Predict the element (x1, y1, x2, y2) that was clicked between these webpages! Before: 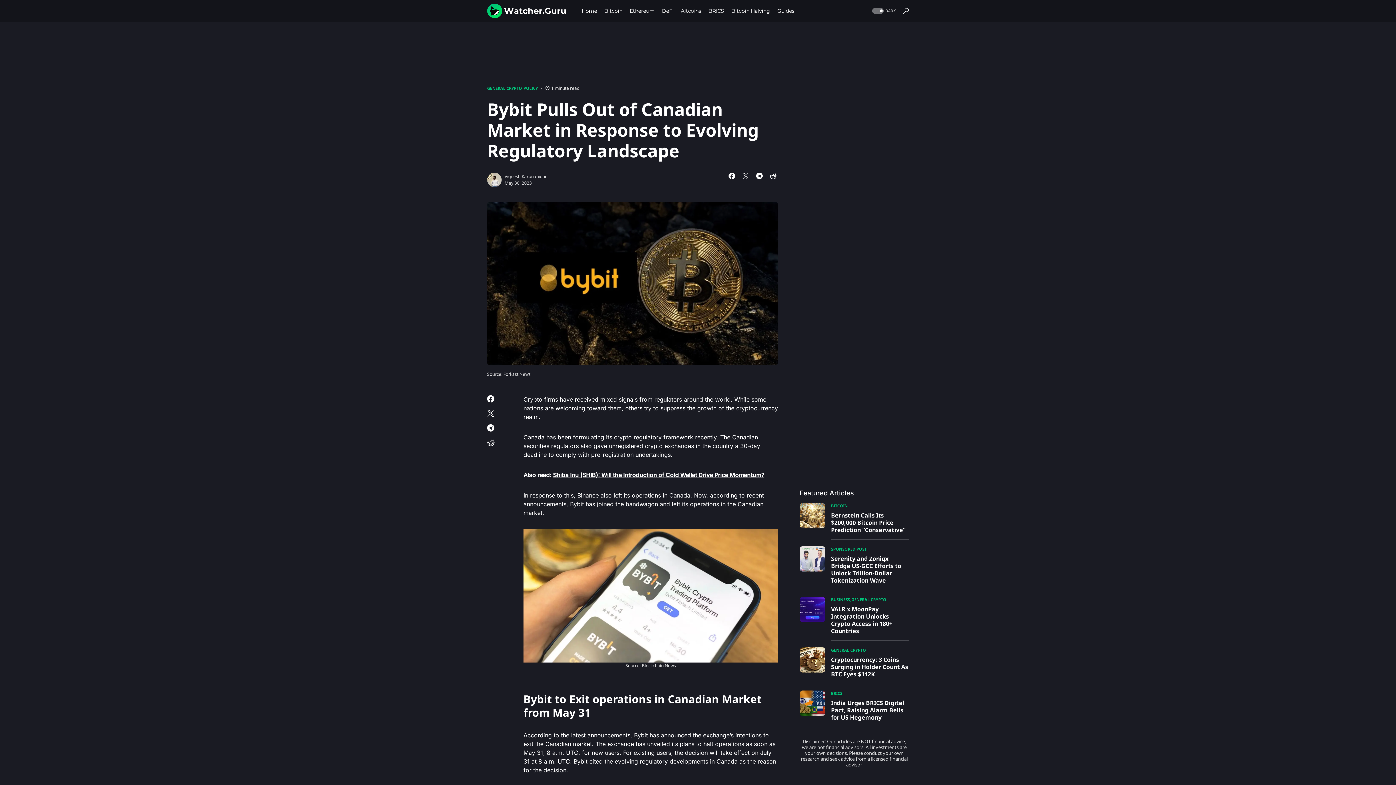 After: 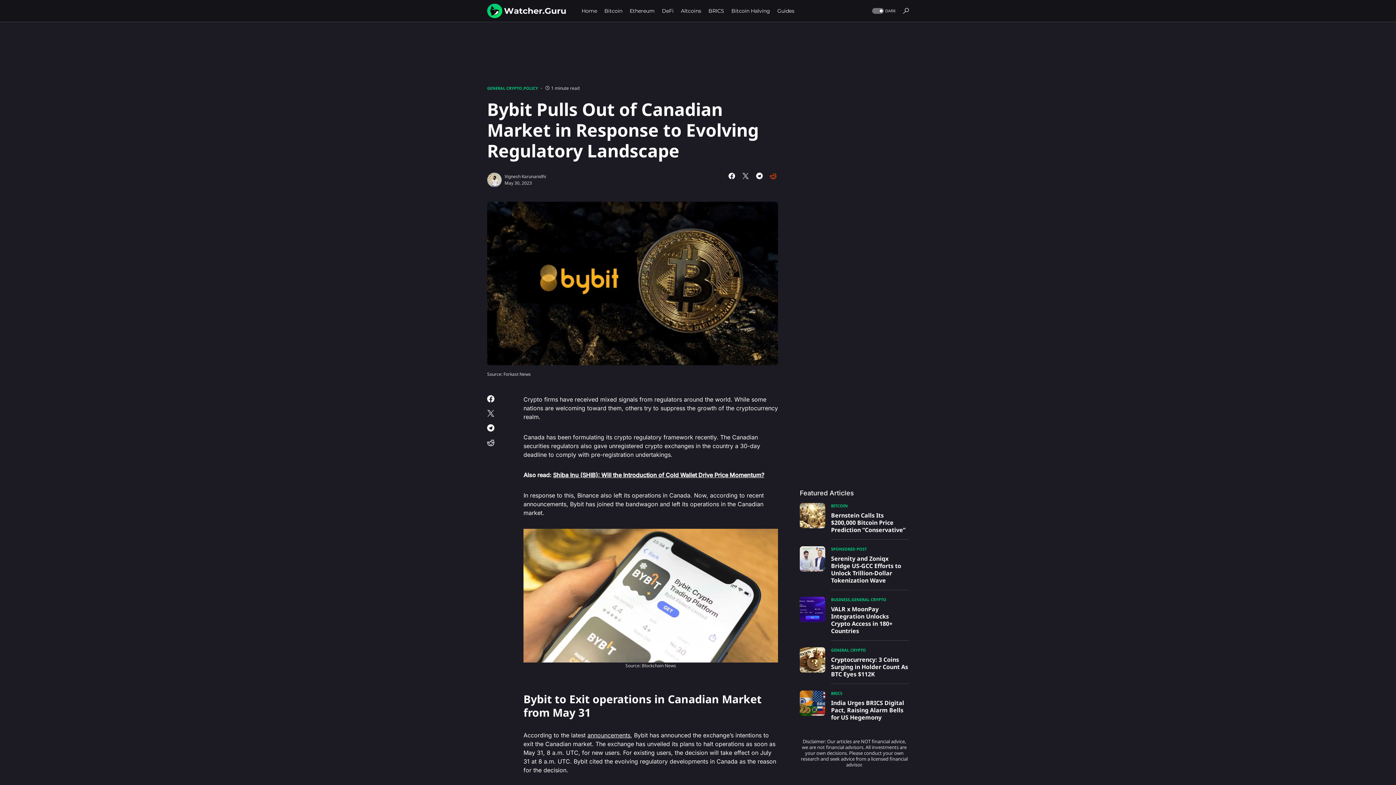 Action: bbox: (768, 172, 778, 179)